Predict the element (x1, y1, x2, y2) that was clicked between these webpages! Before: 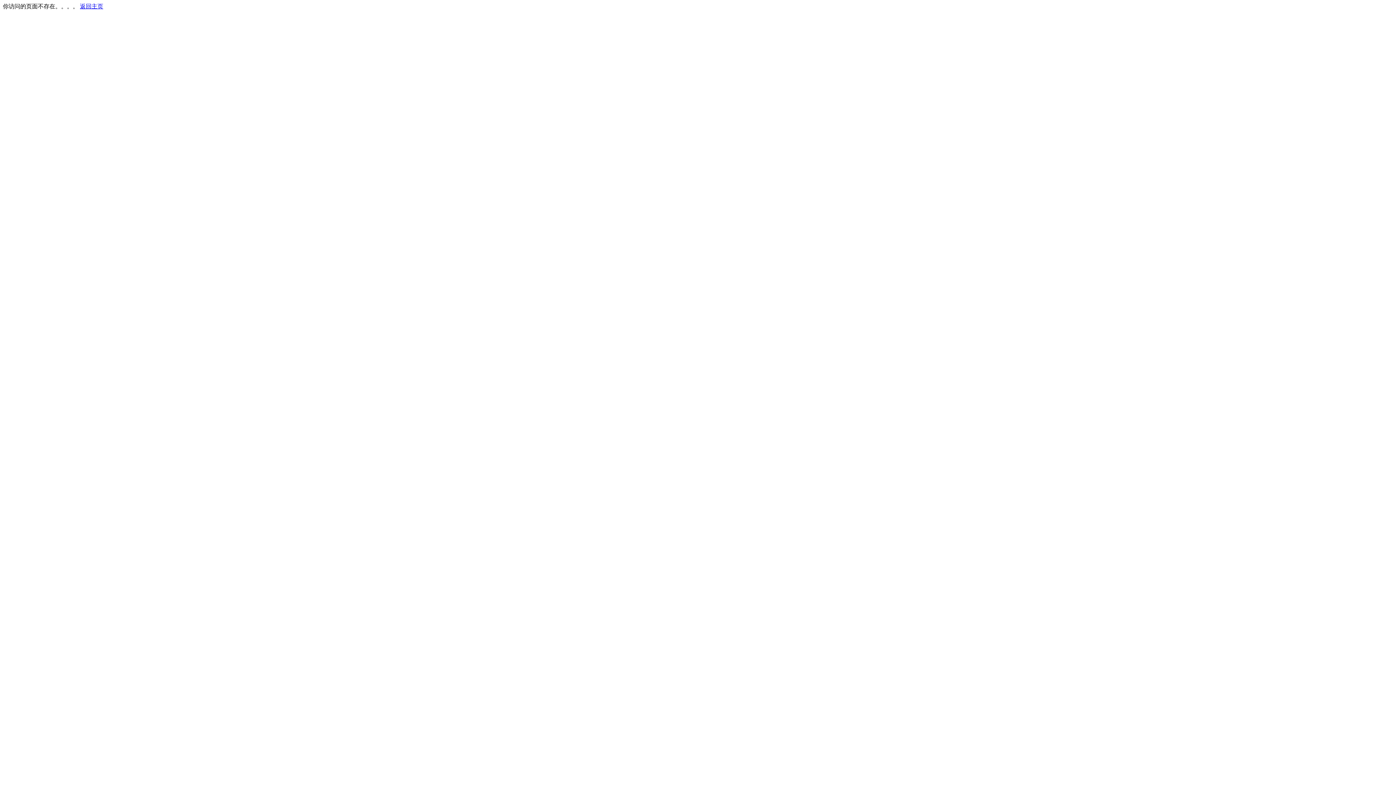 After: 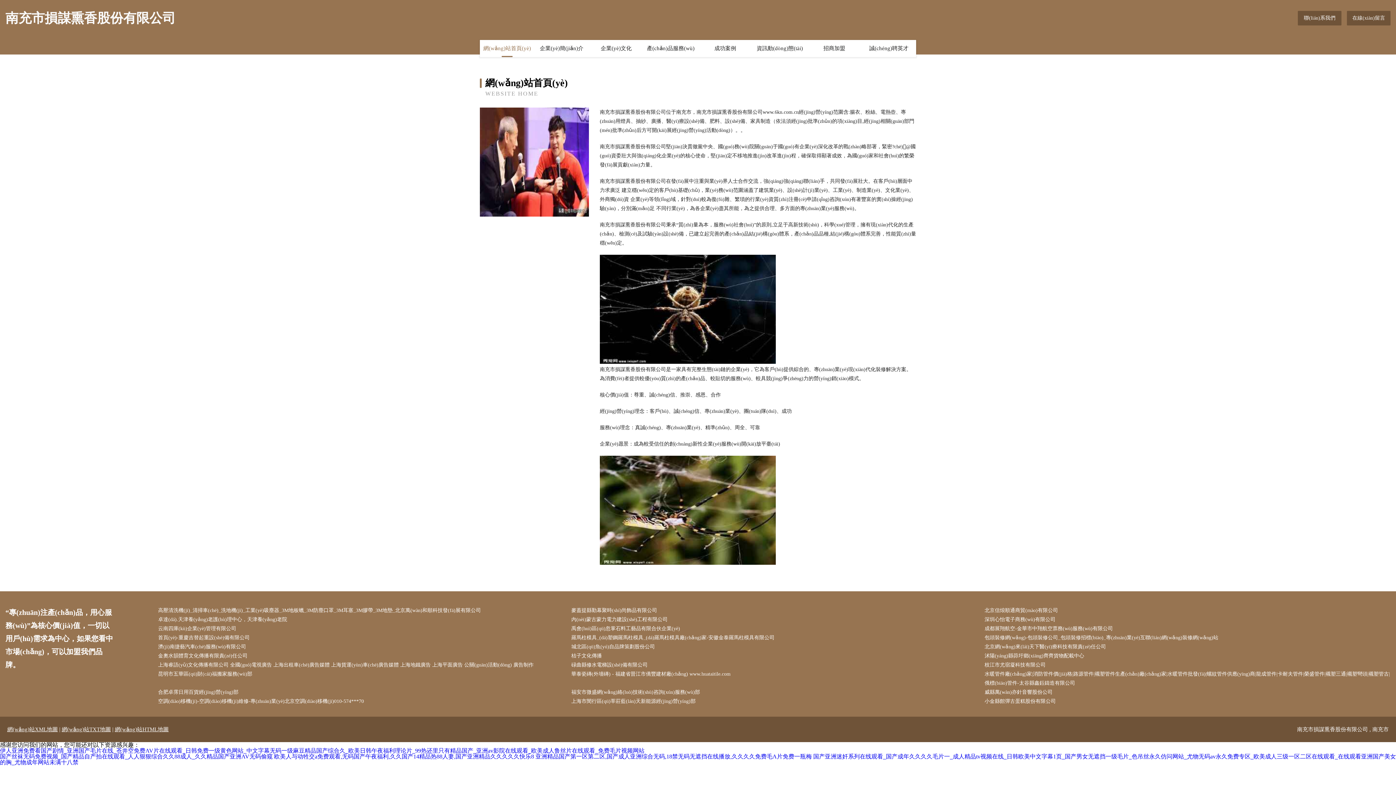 Action: label: 返回主页 bbox: (80, 3, 103, 9)